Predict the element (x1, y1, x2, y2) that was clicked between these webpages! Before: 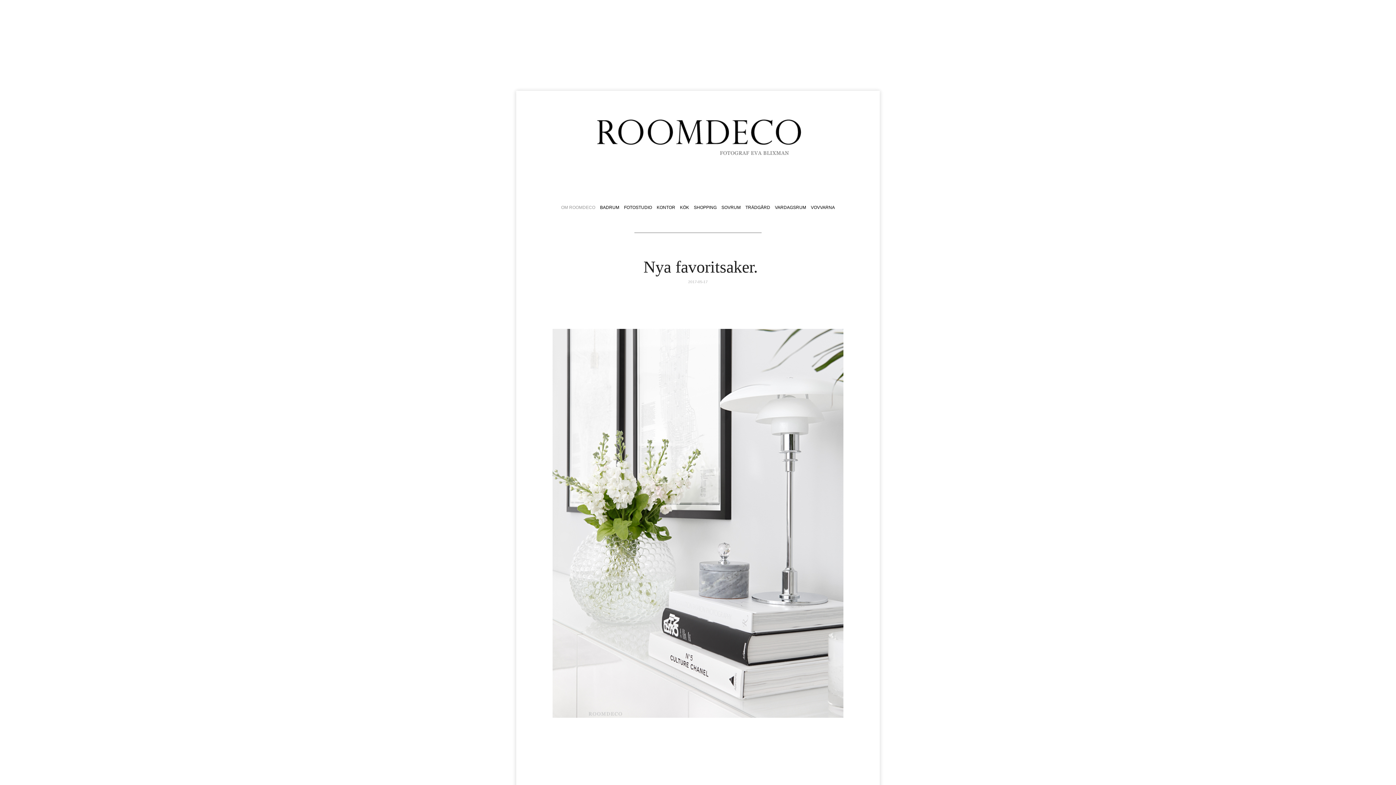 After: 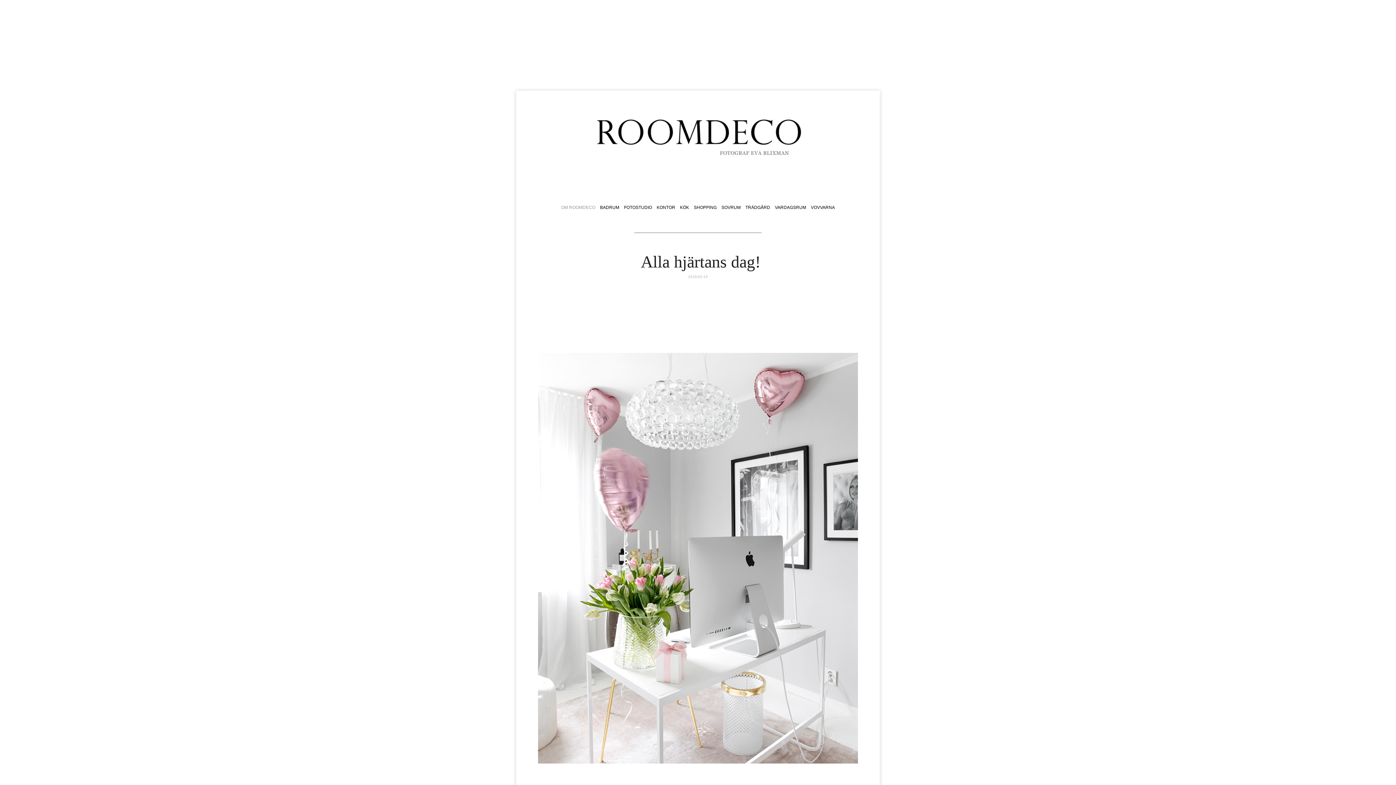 Action: label: KONTOR bbox: (656, 205, 675, 210)